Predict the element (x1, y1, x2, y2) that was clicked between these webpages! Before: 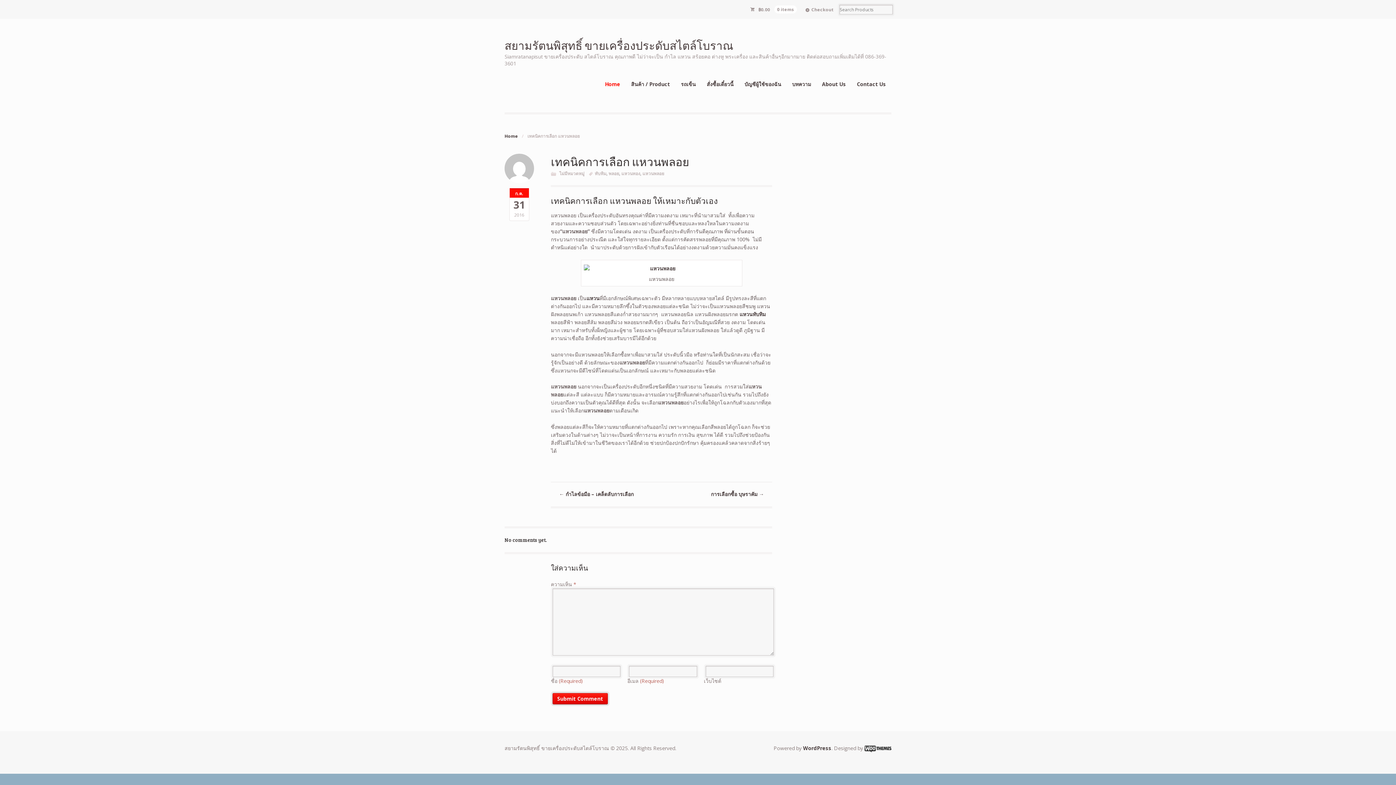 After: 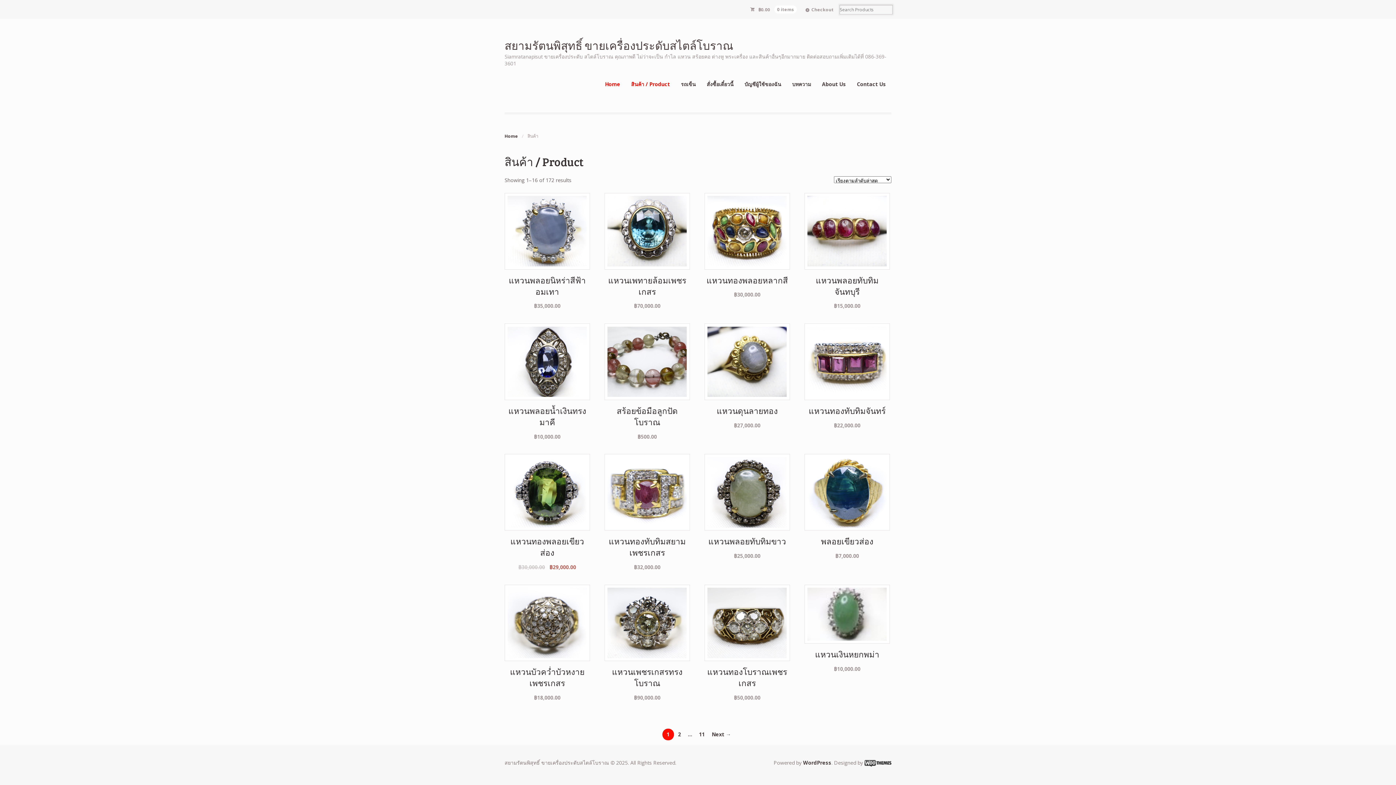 Action: bbox: (625, 77, 675, 91) label: สินค้า / Product